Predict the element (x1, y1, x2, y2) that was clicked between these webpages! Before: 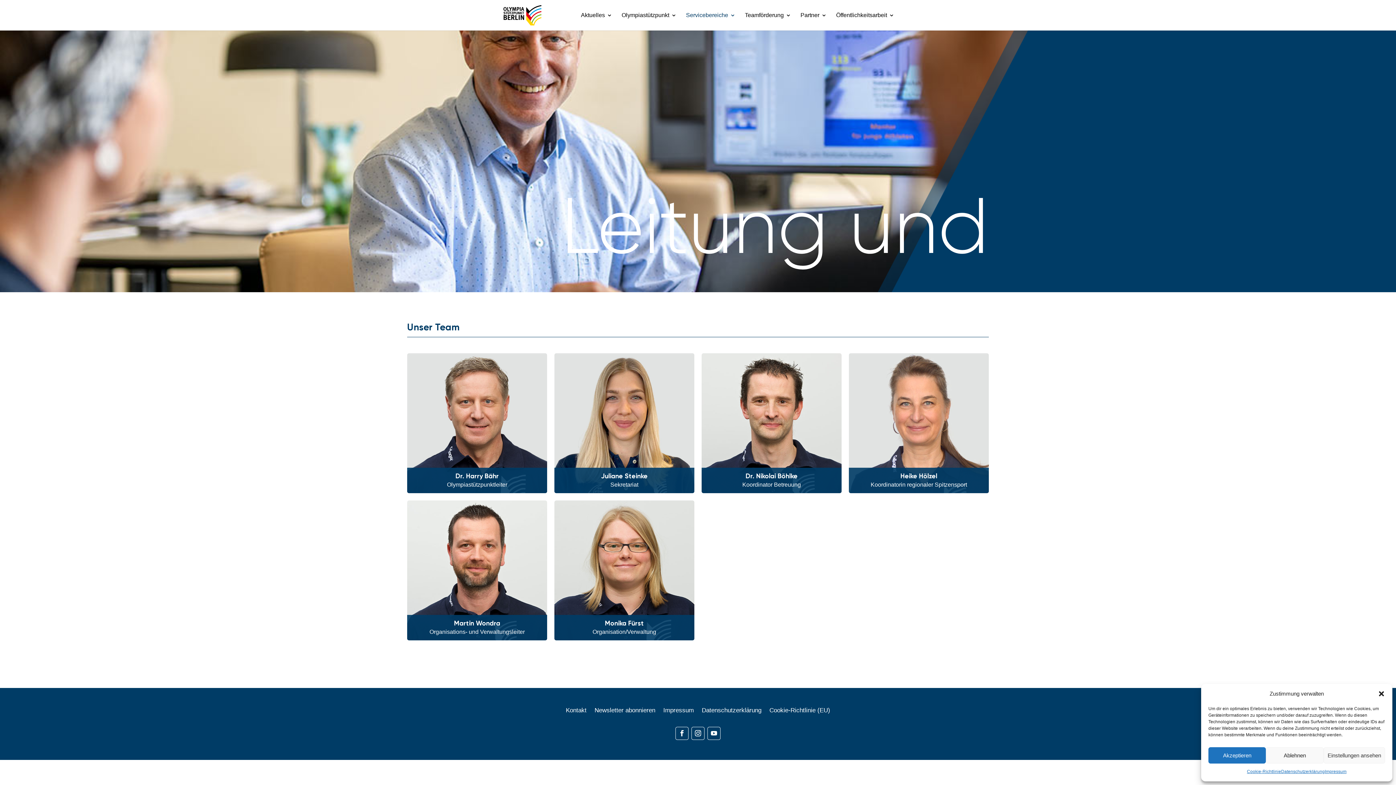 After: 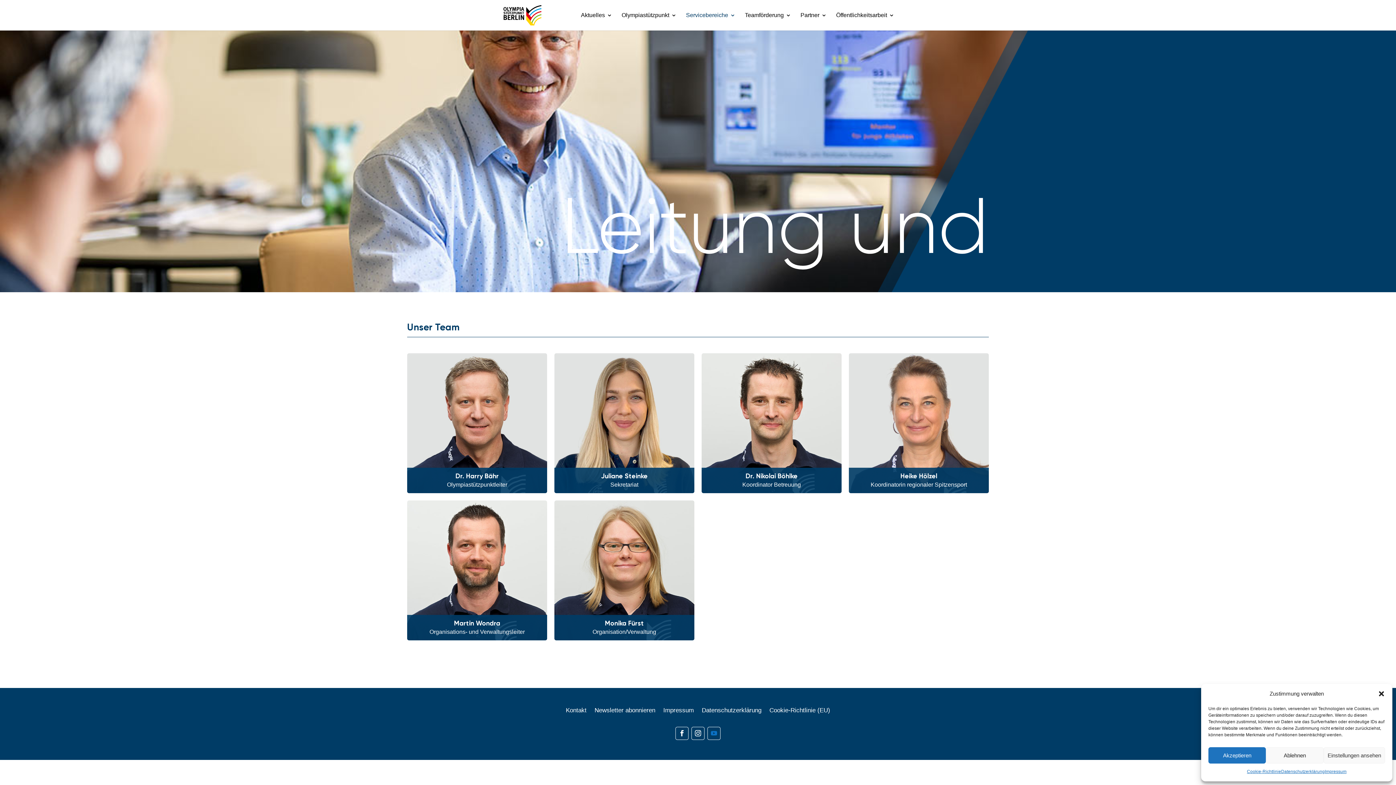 Action: bbox: (707, 727, 720, 740)